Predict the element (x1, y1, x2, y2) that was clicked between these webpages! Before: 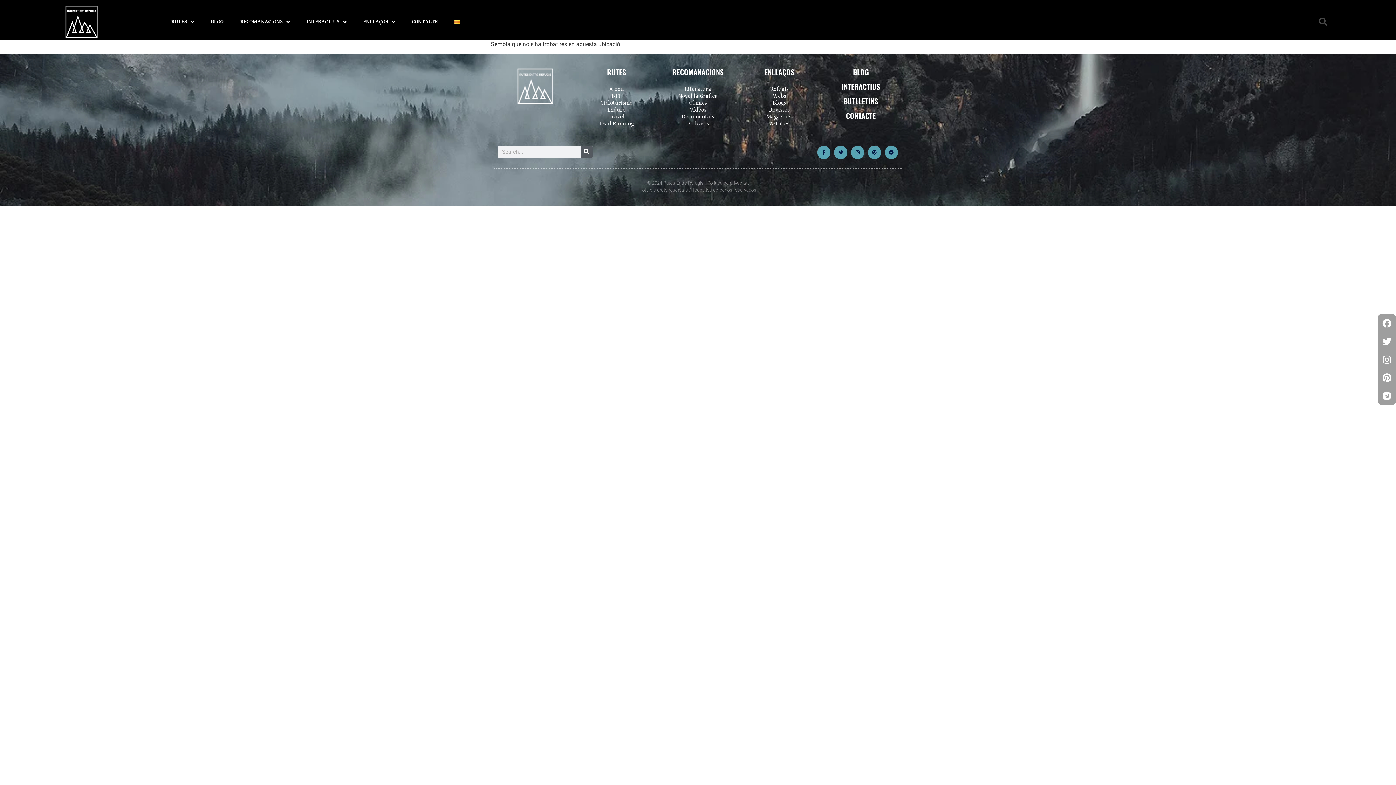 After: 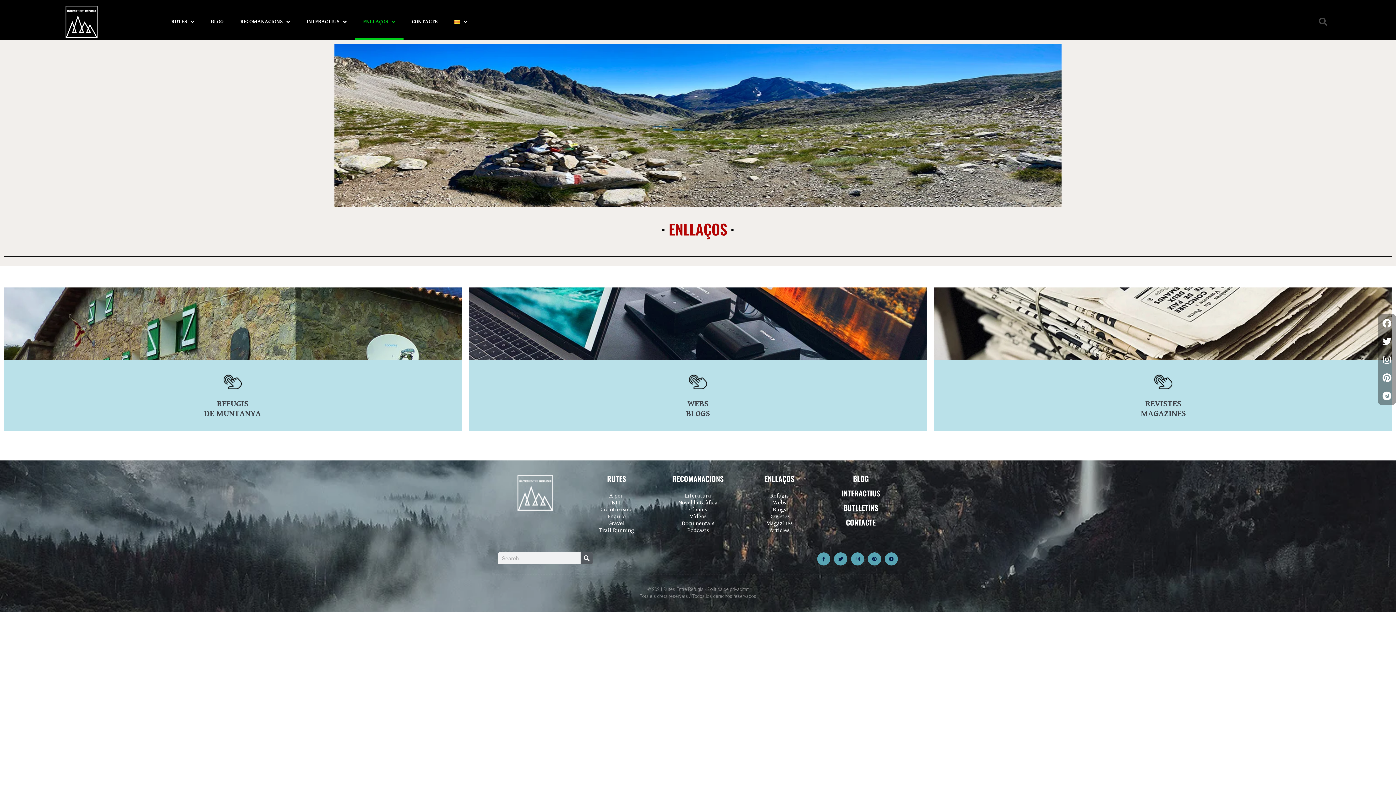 Action: label: ENLLAÇOS bbox: (764, 66, 794, 77)